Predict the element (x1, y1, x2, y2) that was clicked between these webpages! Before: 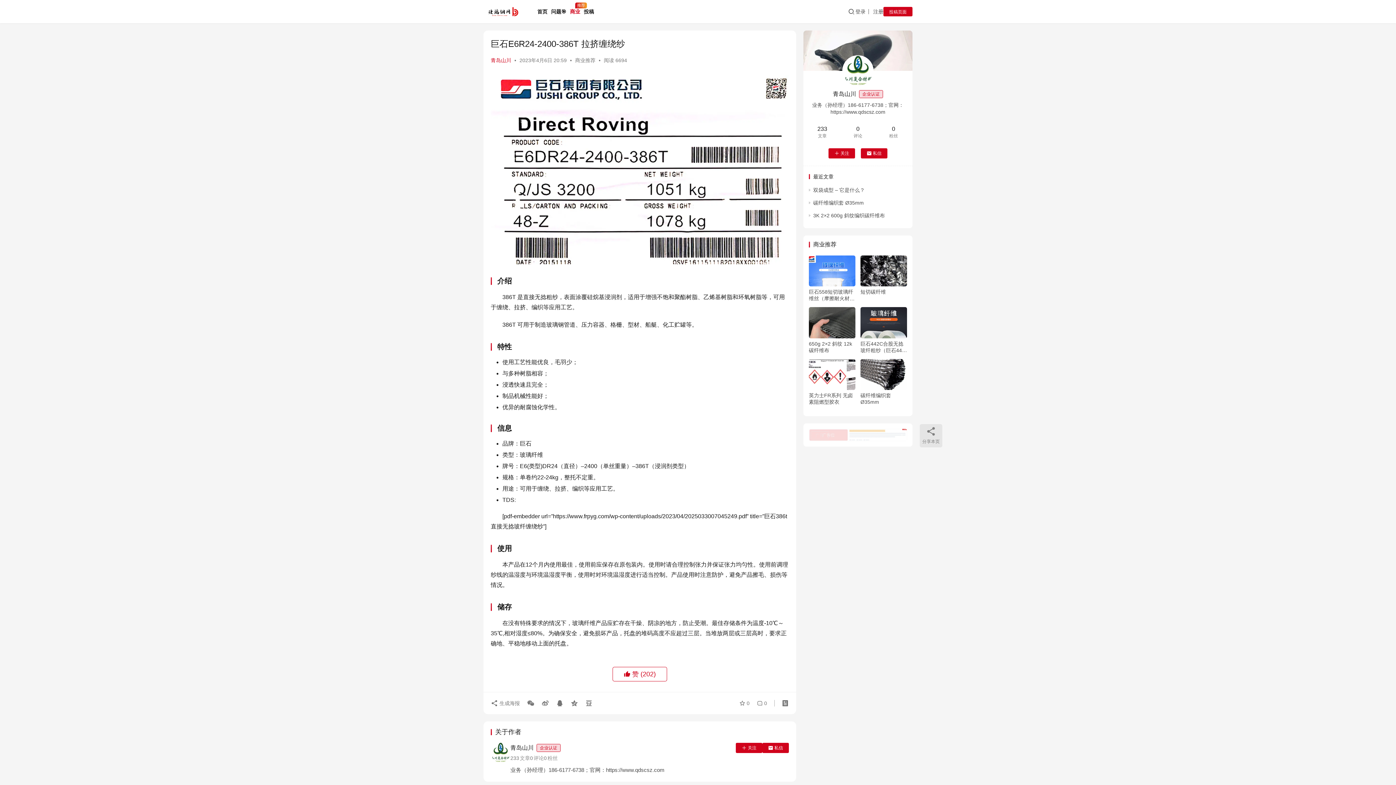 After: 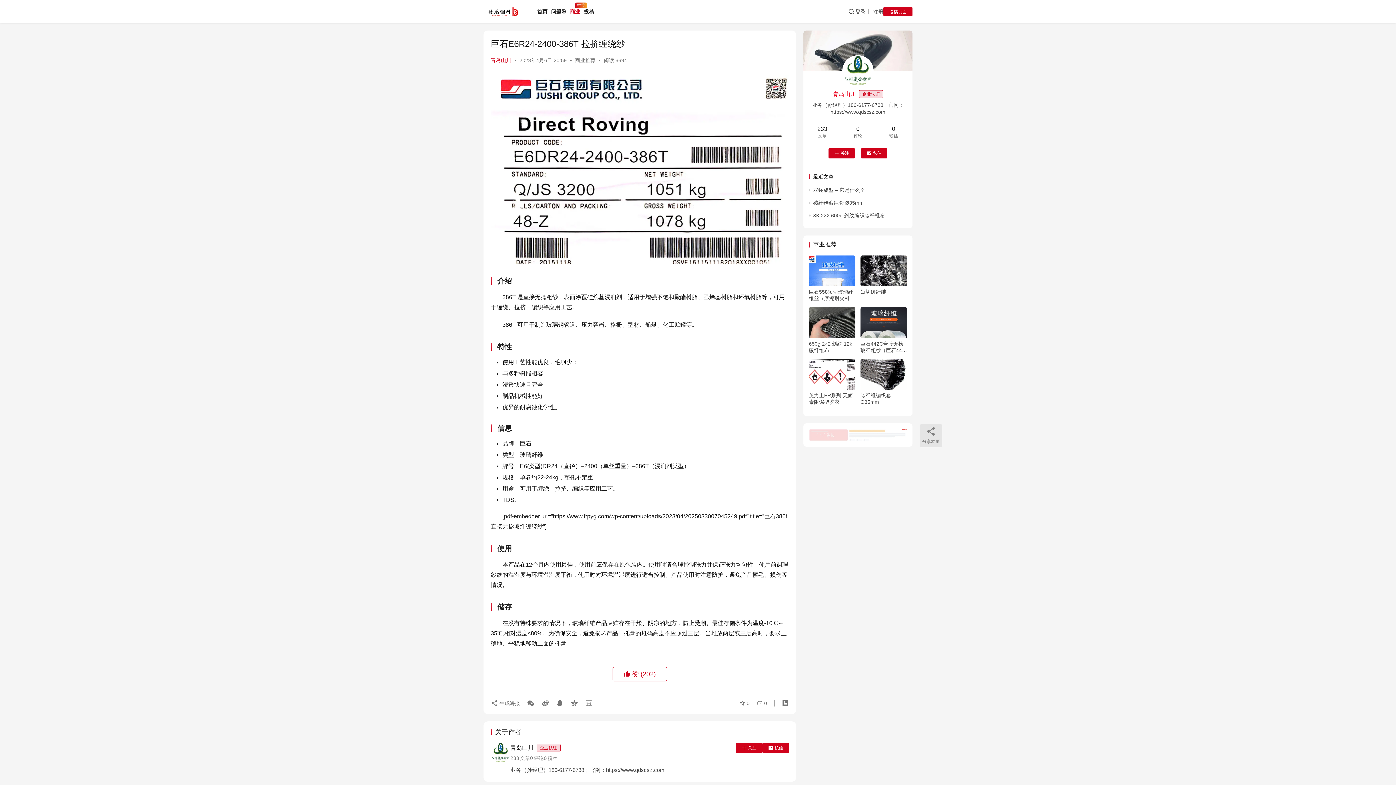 Action: label: 青岛山川企业认证 bbox: (833, 90, 883, 96)